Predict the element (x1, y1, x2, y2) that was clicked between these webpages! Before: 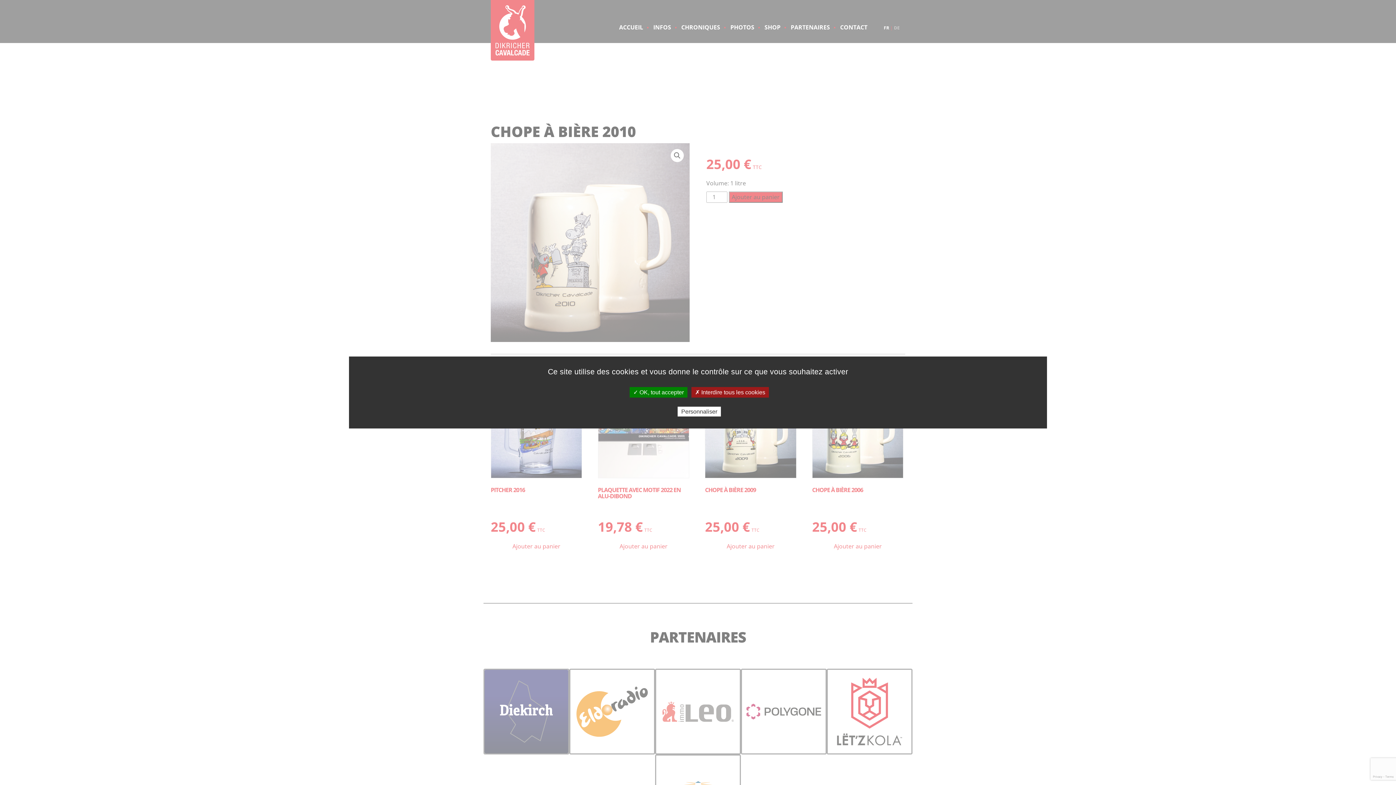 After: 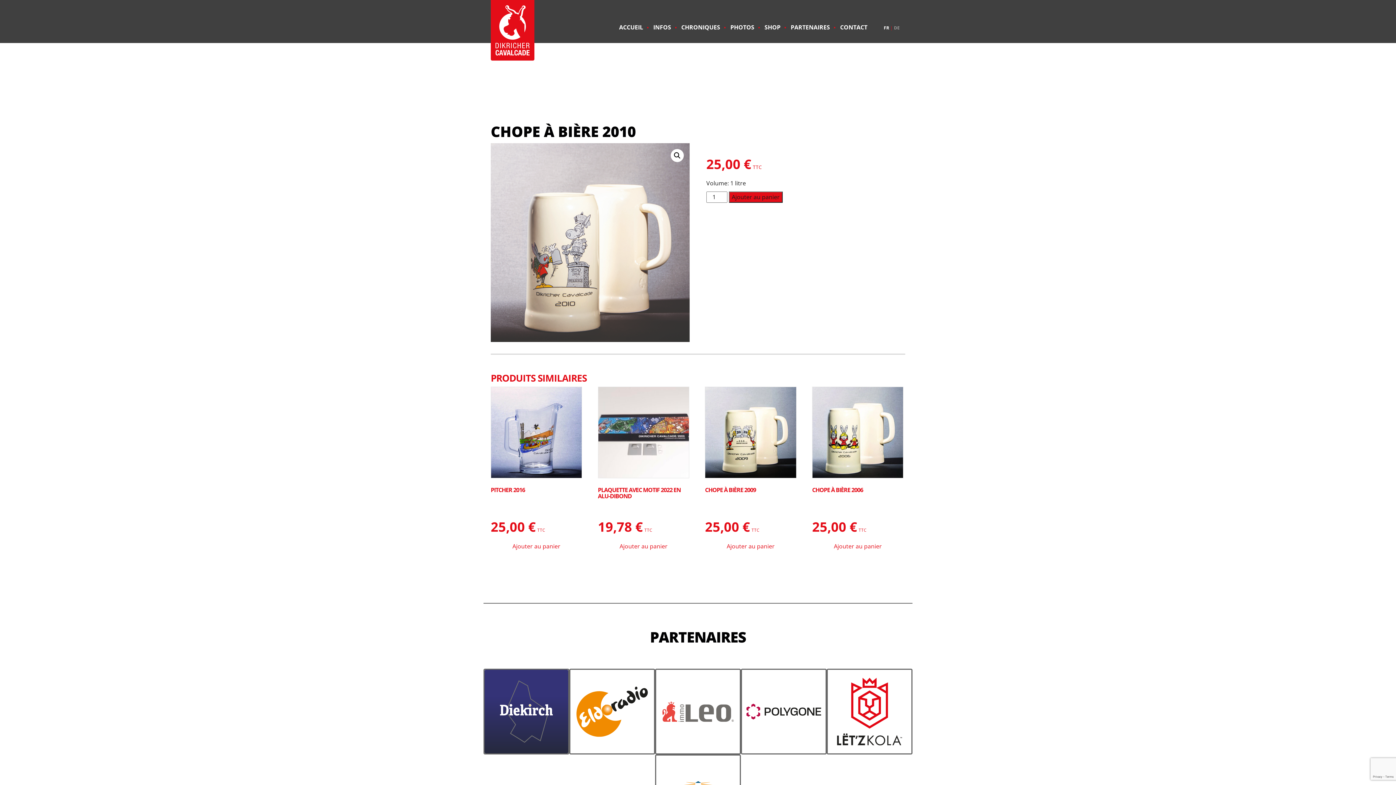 Action: label: ✗ Interdire tous les cookies bbox: (691, 387, 769, 397)